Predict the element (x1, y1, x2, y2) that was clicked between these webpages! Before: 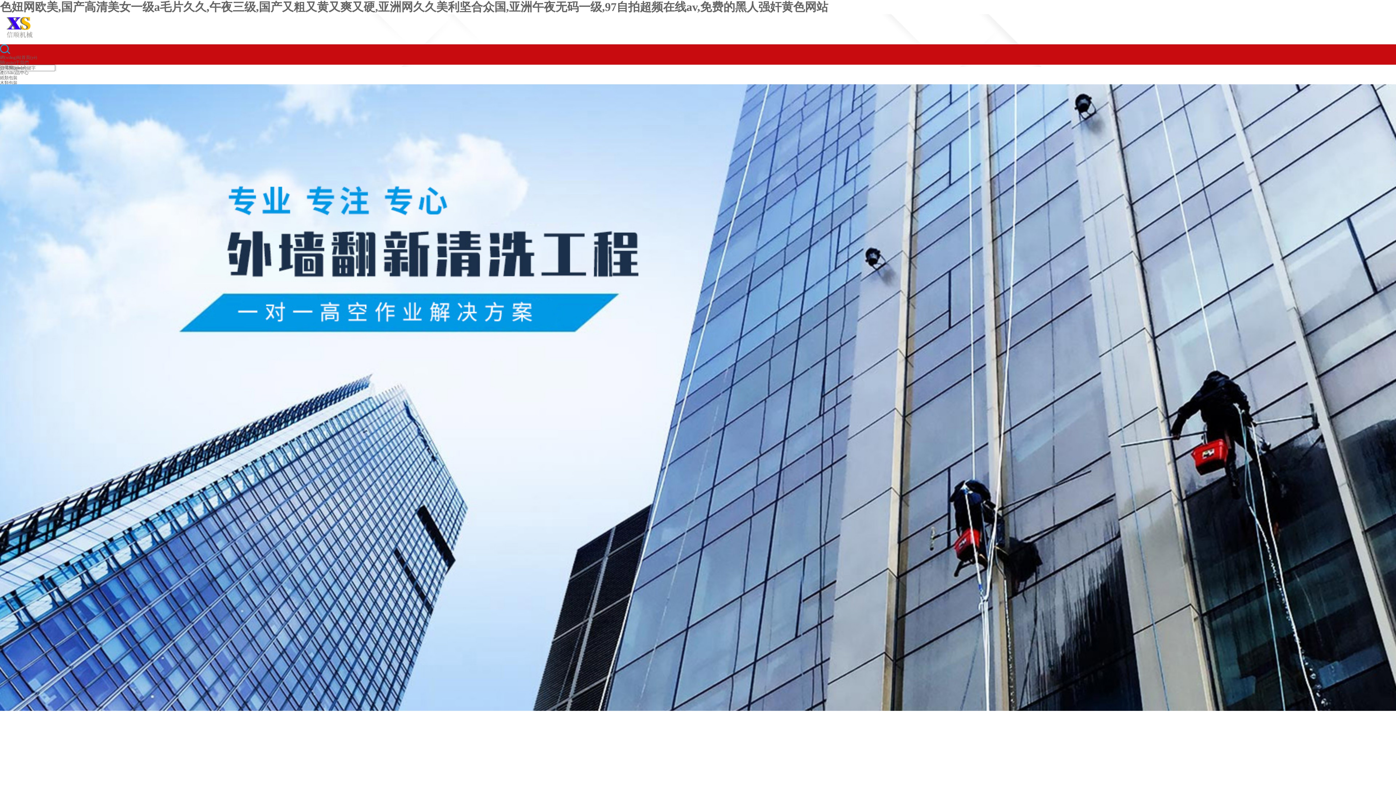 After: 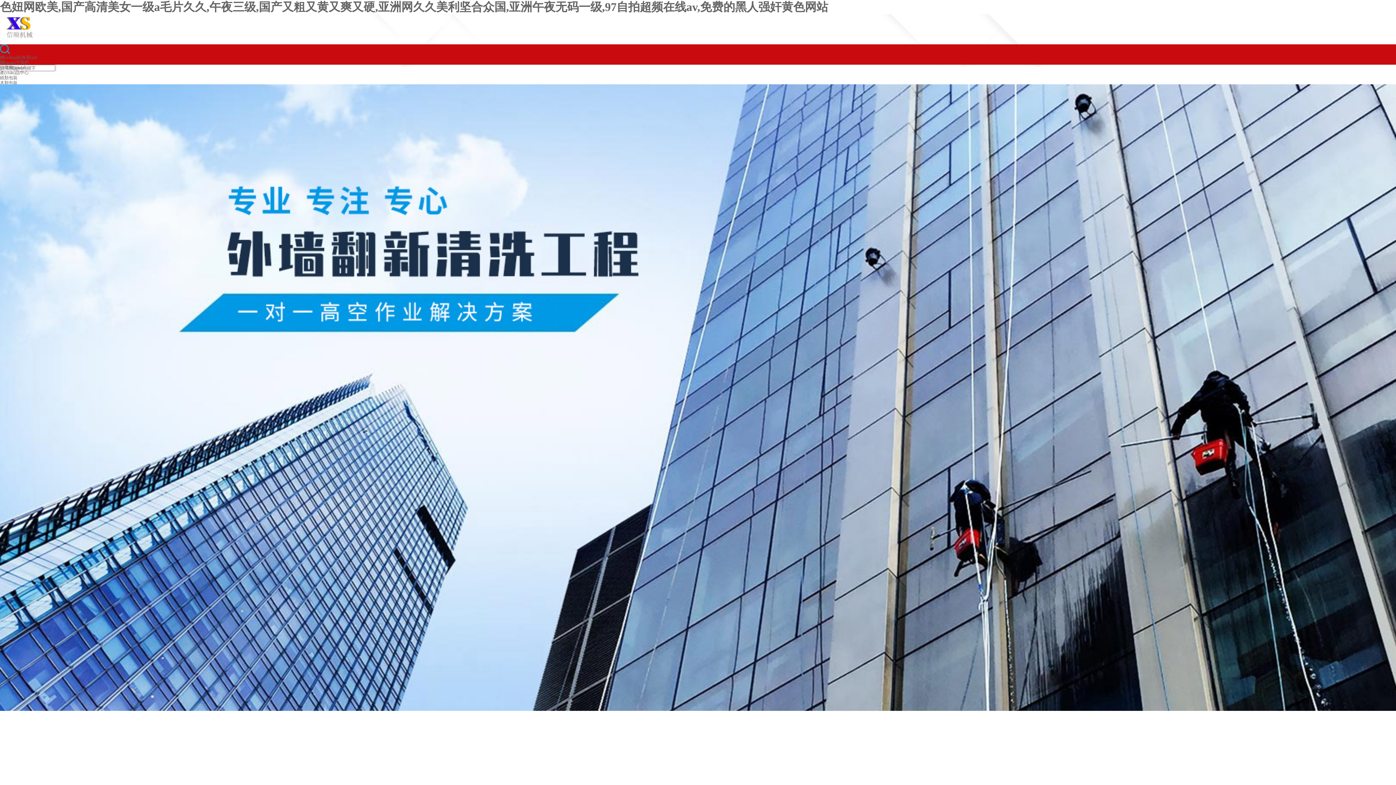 Action: bbox: (0, 49, 10, 54)